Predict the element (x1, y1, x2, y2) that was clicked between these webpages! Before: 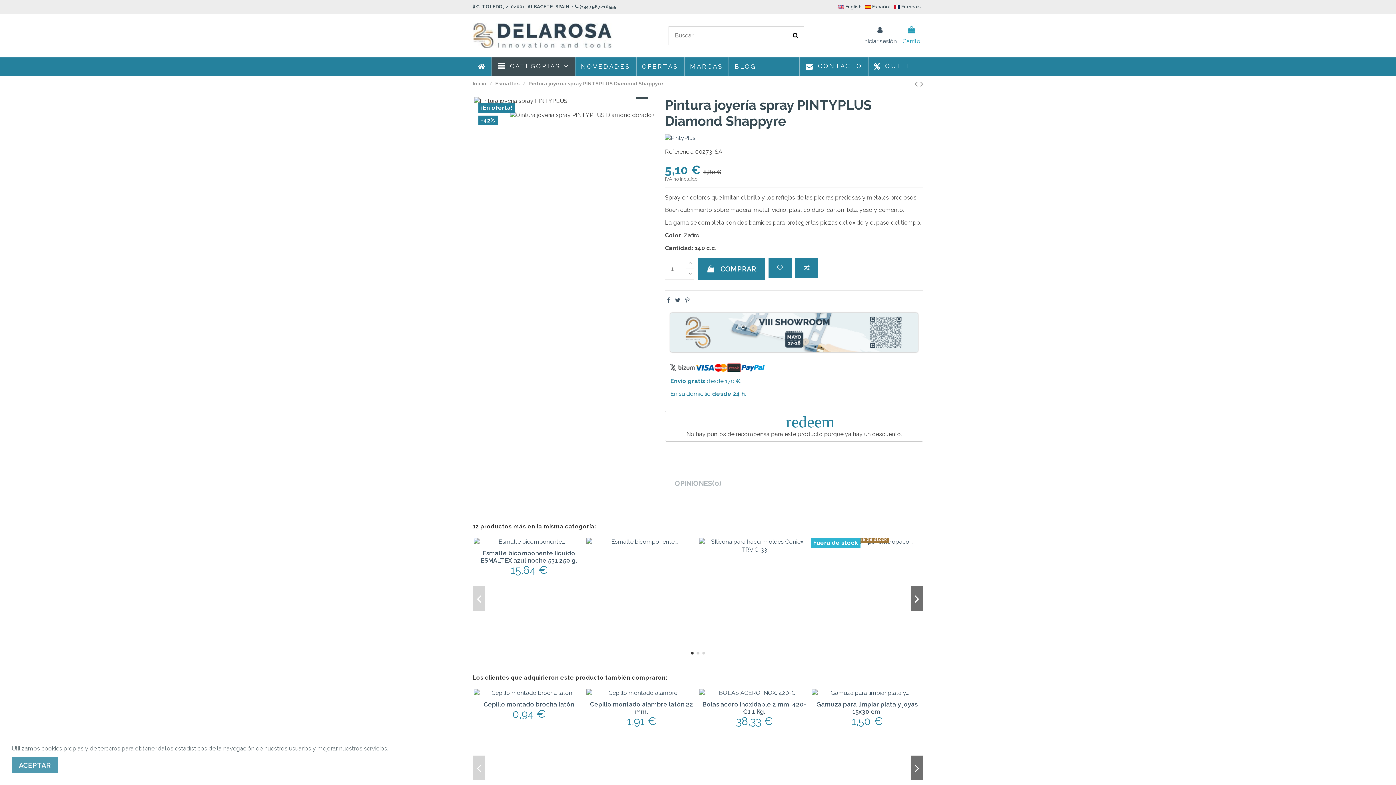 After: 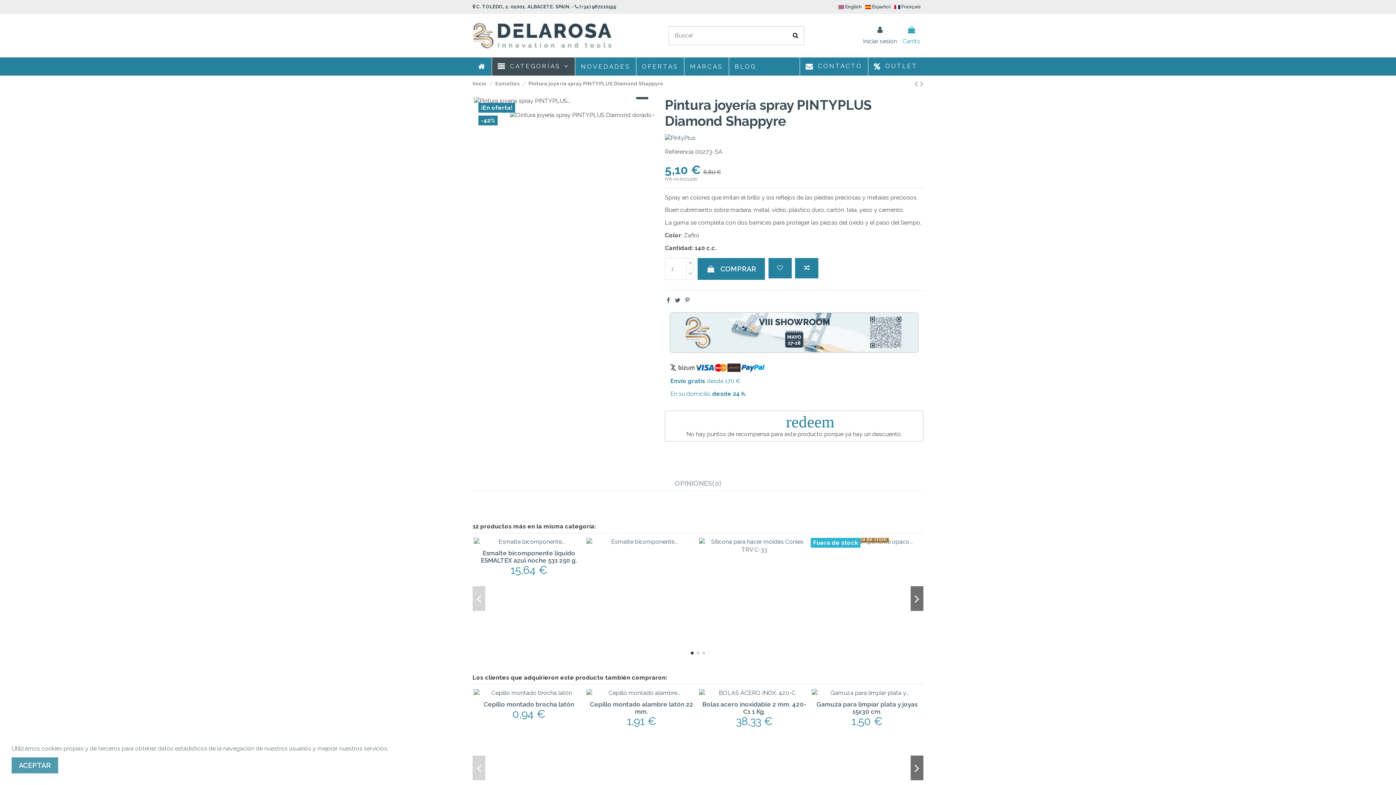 Action: bbox: (675, 296, 680, 303)